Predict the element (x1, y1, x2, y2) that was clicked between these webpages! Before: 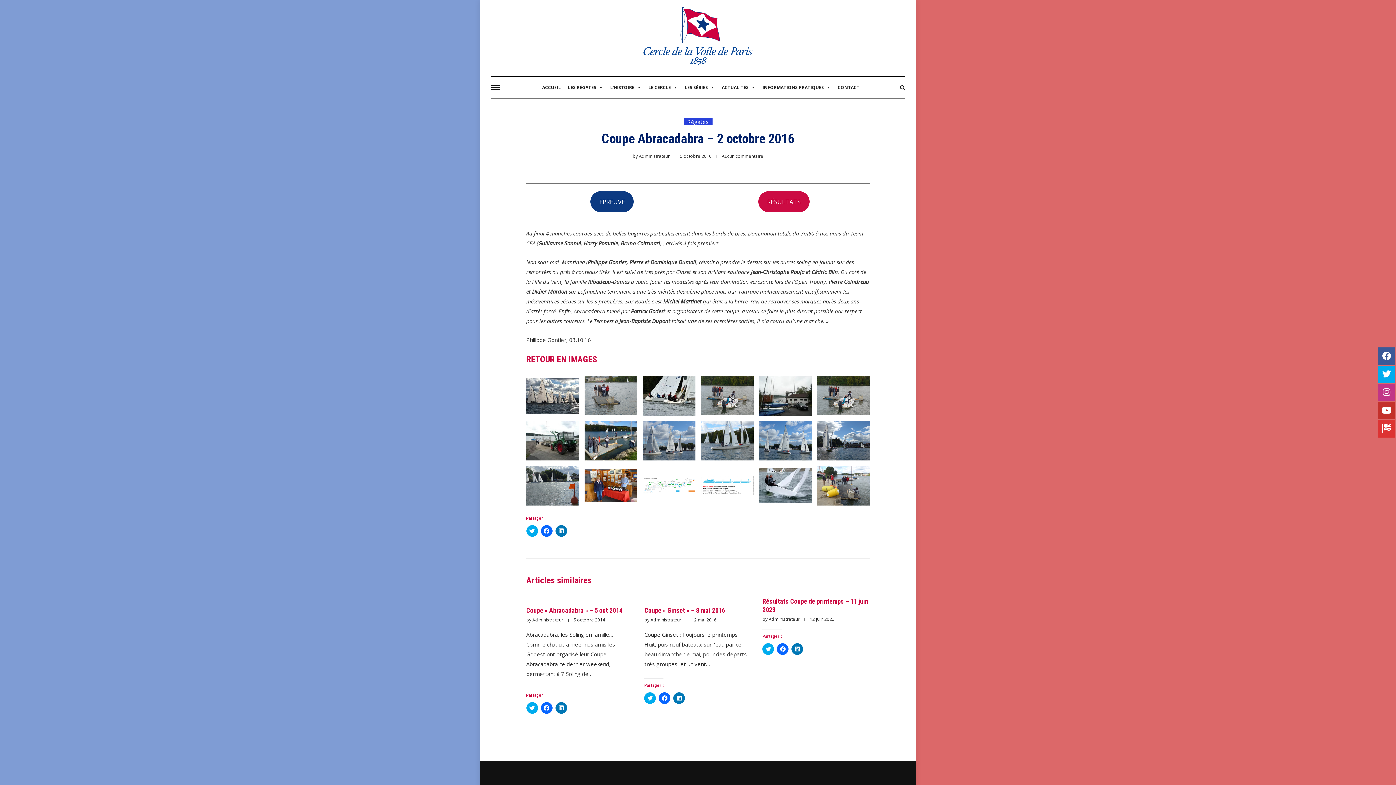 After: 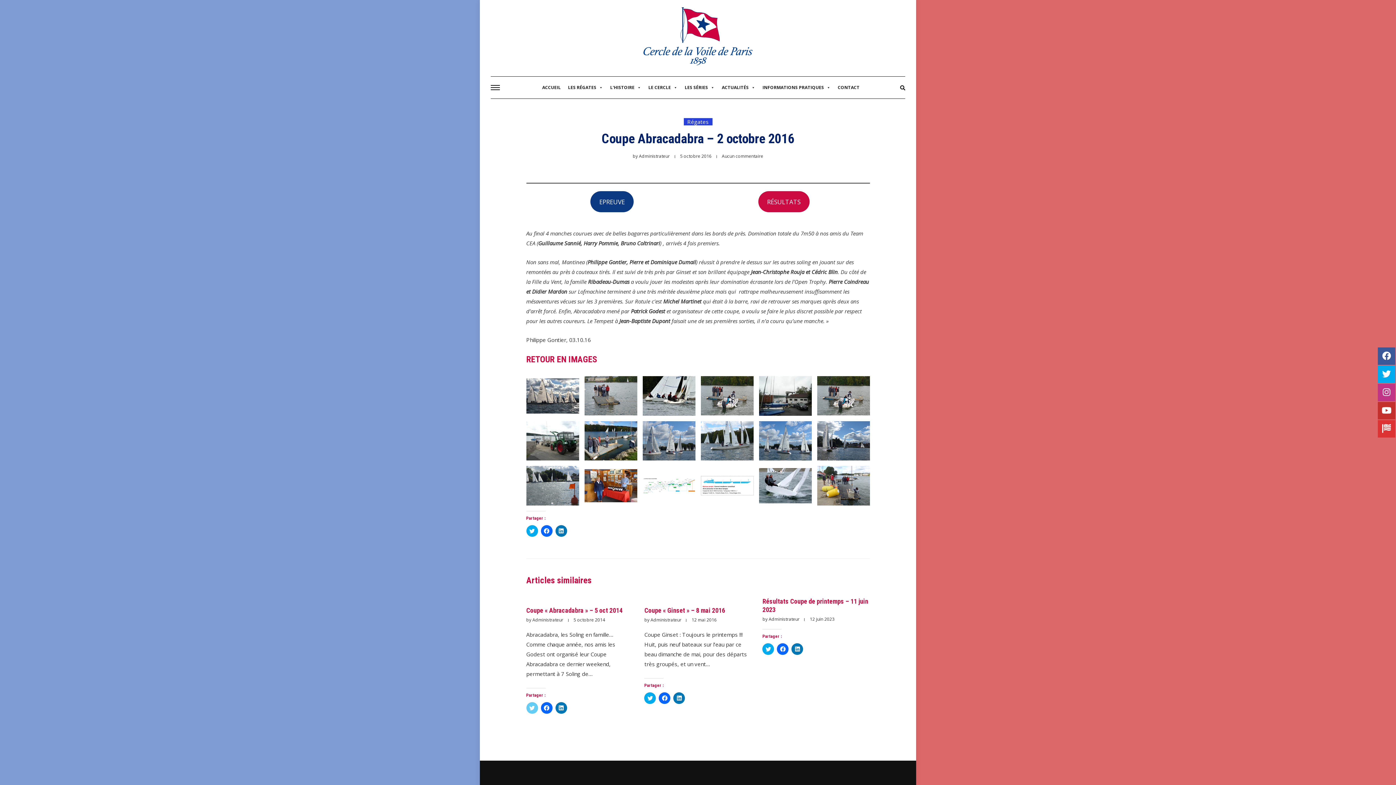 Action: label: Cliquez pour partager sur Twitter(ouvre dans une nouvelle fenêtre) bbox: (526, 702, 538, 714)